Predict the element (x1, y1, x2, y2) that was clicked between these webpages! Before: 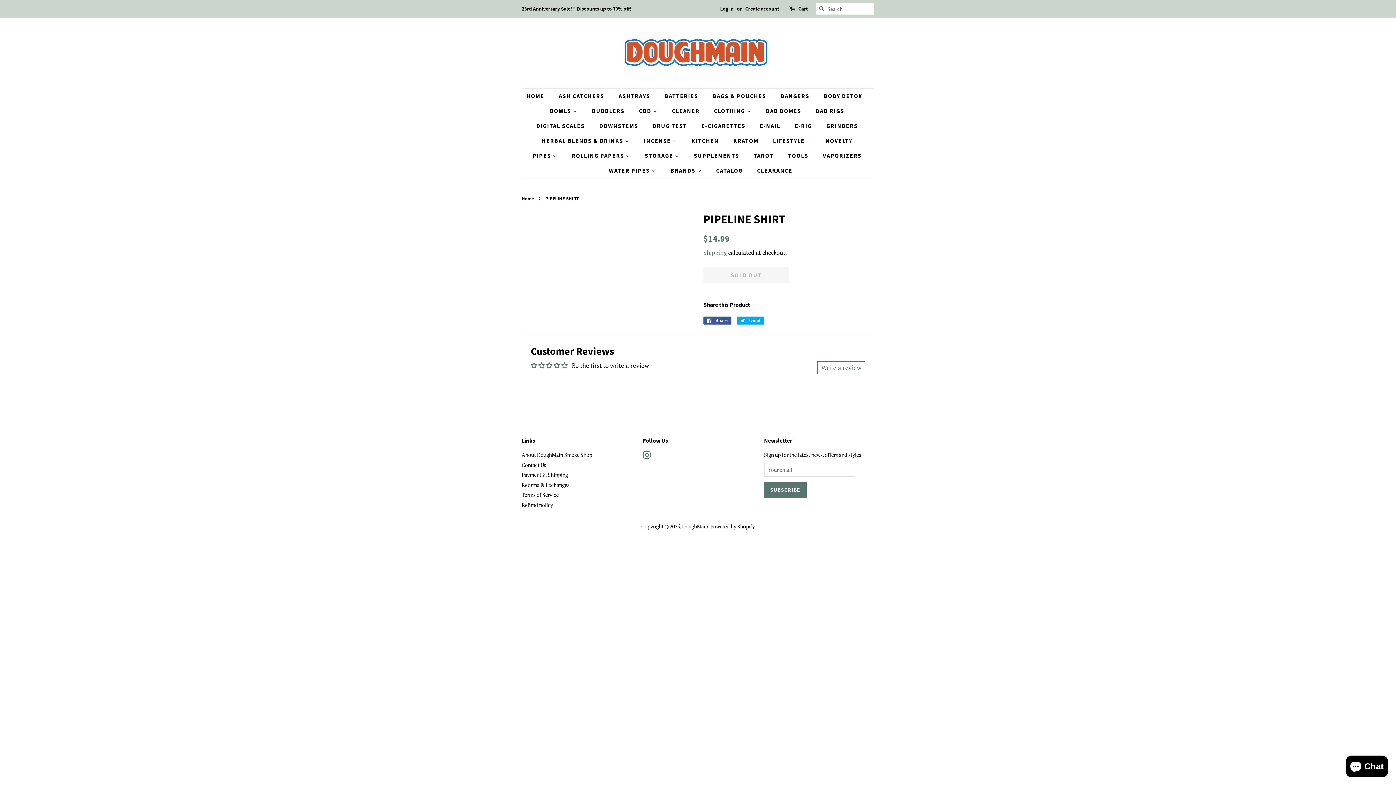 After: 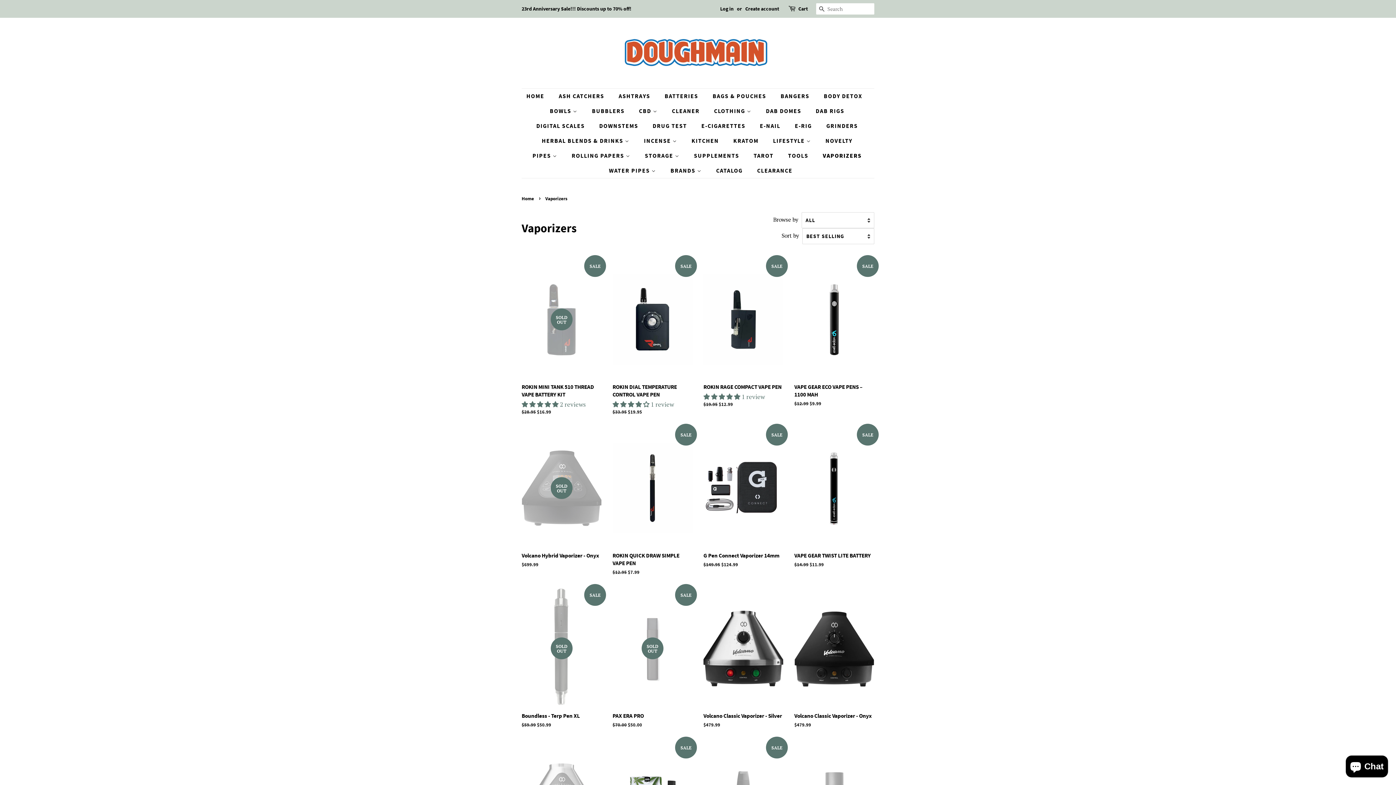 Action: label: VAPORIZERS bbox: (817, 148, 869, 163)